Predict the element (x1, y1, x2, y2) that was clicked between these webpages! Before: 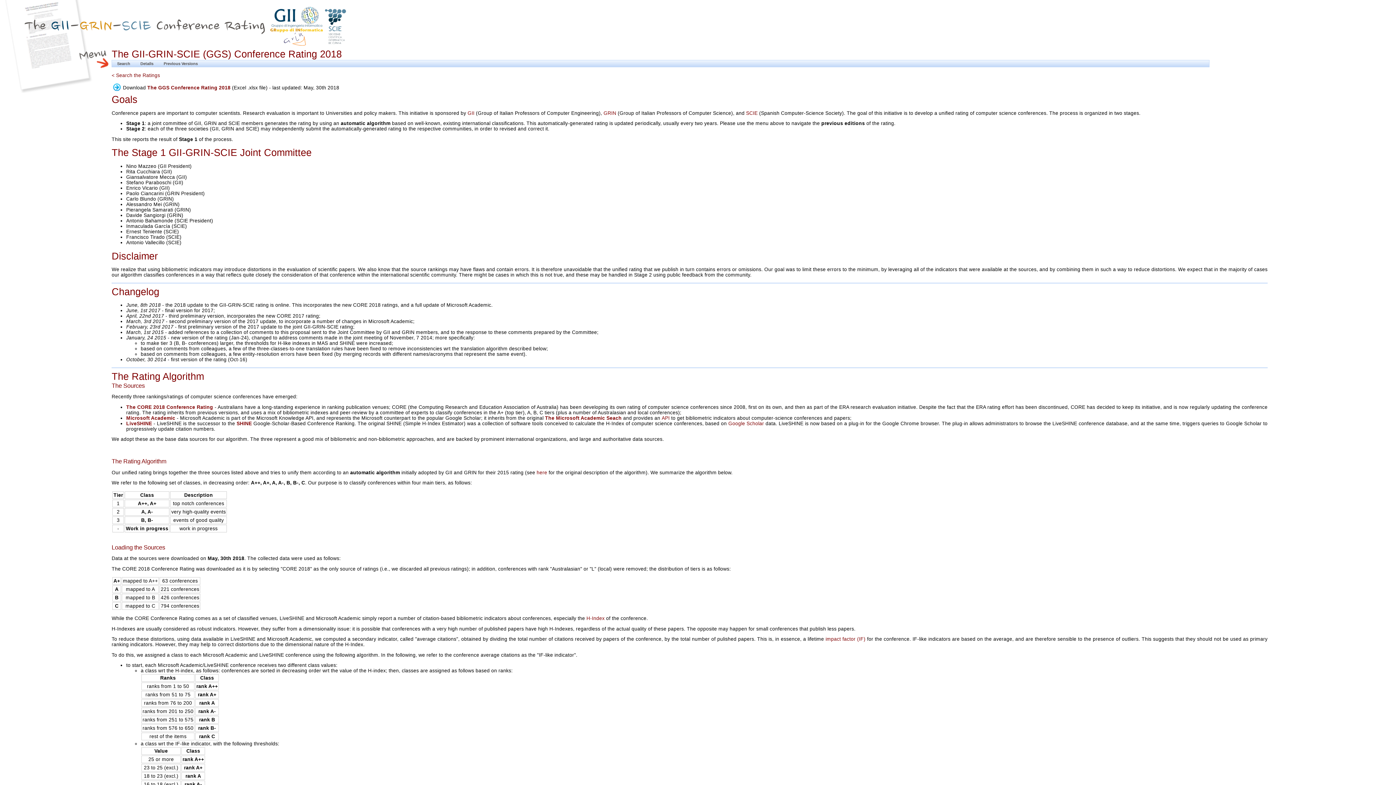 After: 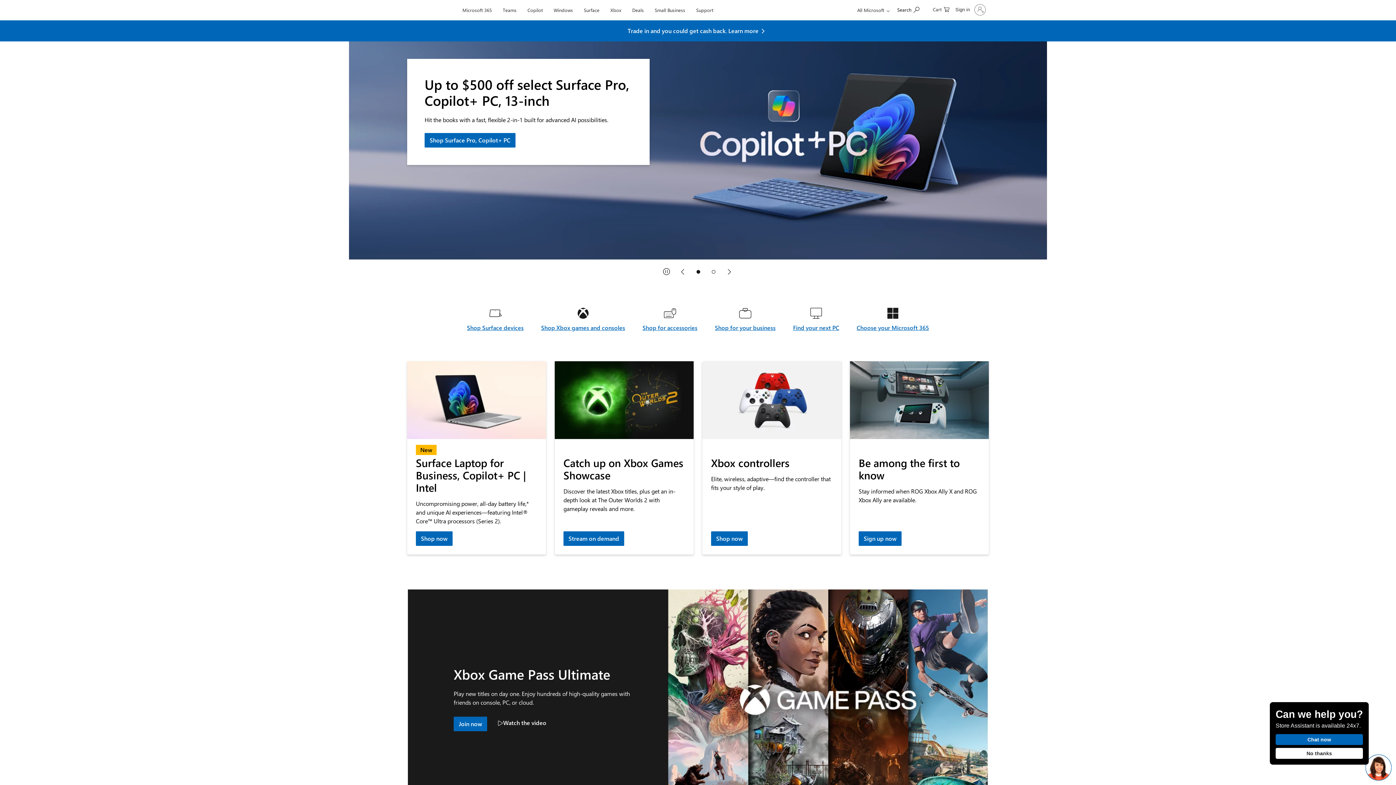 Action: bbox: (126, 415, 175, 420) label: Microsoft Academic